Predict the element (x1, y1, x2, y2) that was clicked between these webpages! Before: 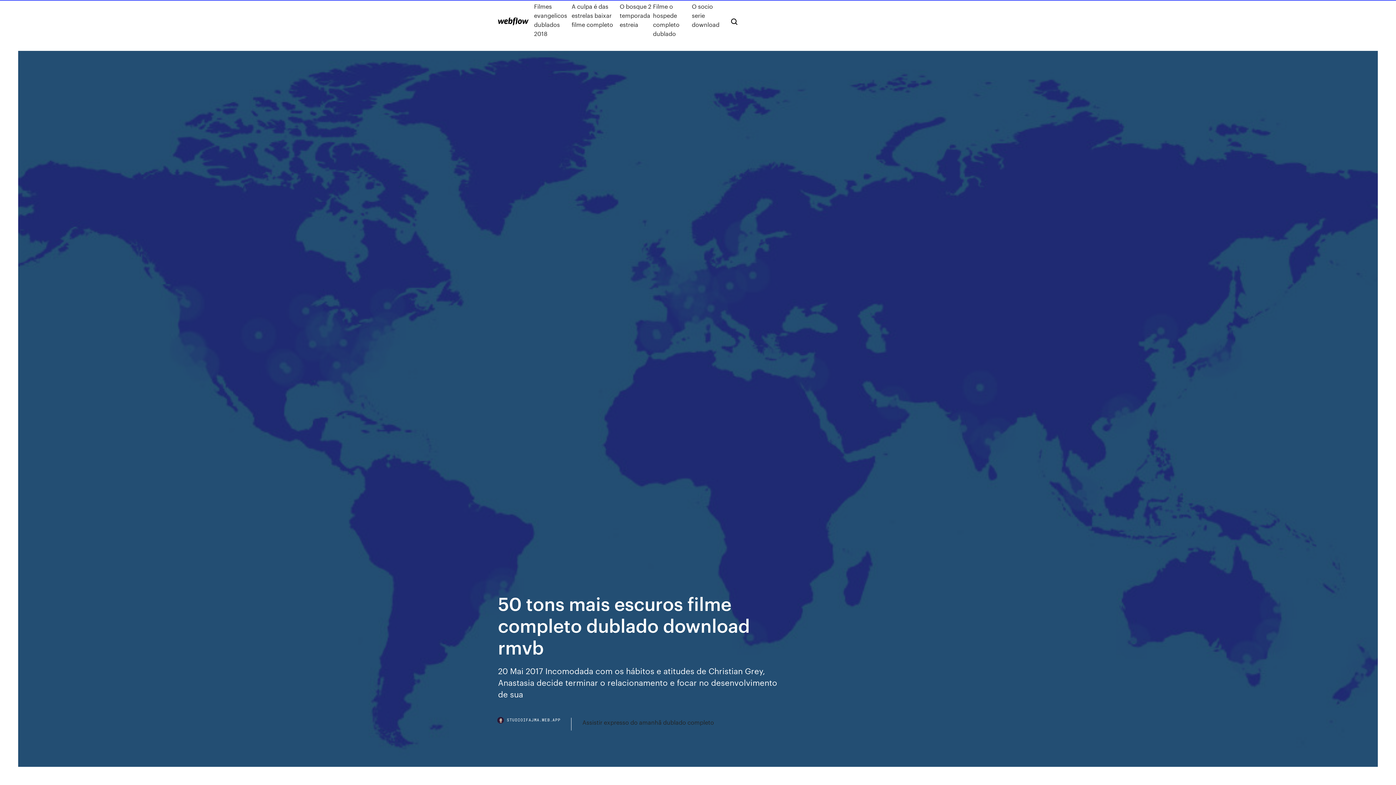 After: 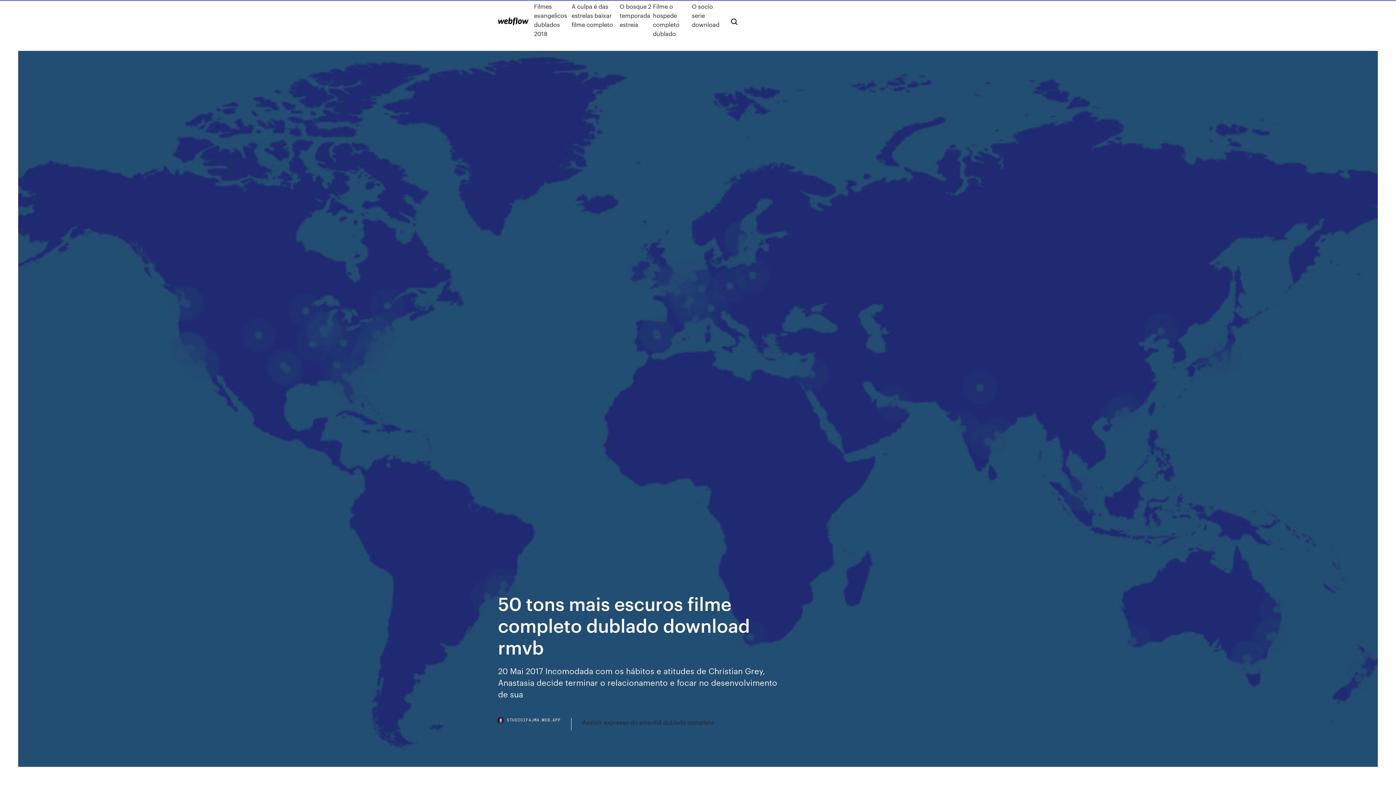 Action: label: STUDIOIFAJMA.WEB.APP bbox: (498, 718, 571, 730)